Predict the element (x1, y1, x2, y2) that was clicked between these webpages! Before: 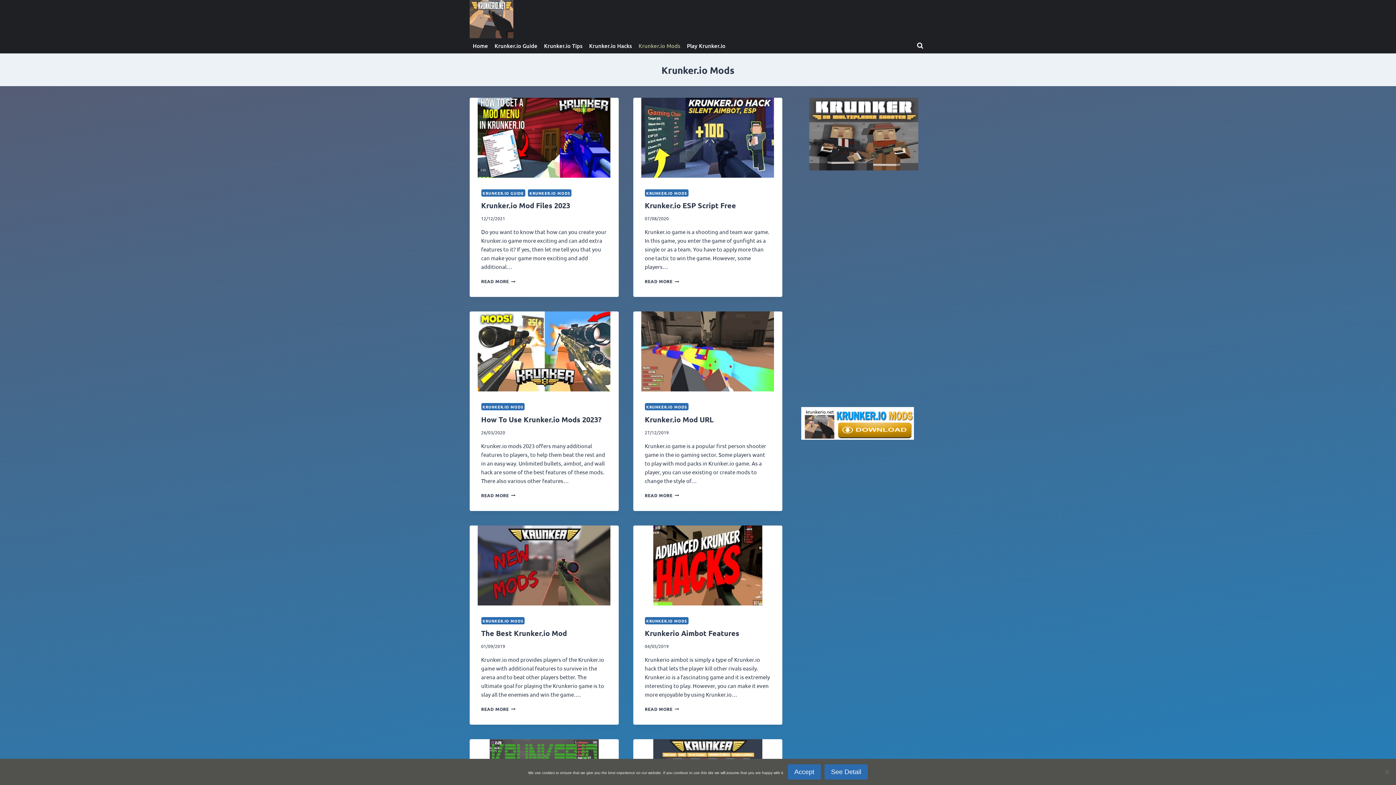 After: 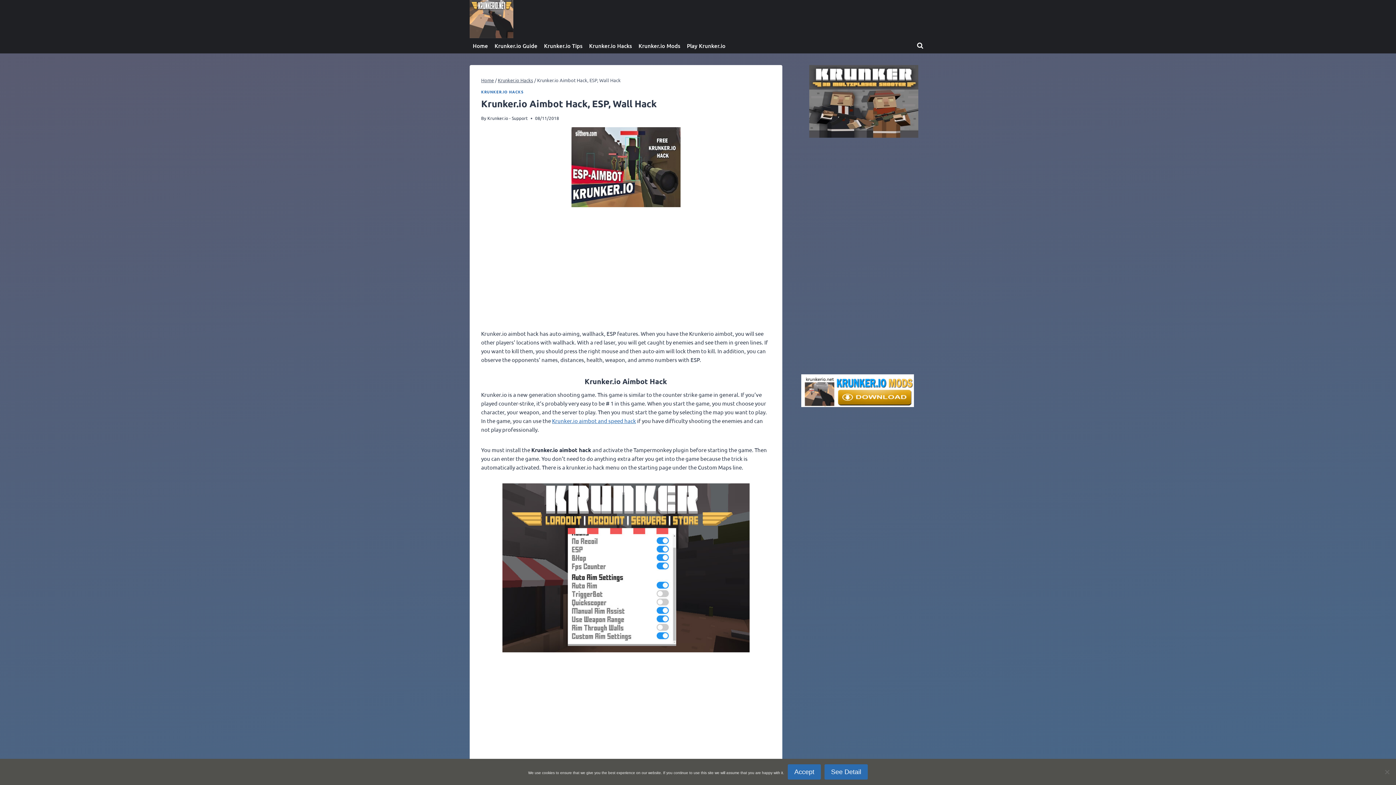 Action: bbox: (801, 407, 926, 440)